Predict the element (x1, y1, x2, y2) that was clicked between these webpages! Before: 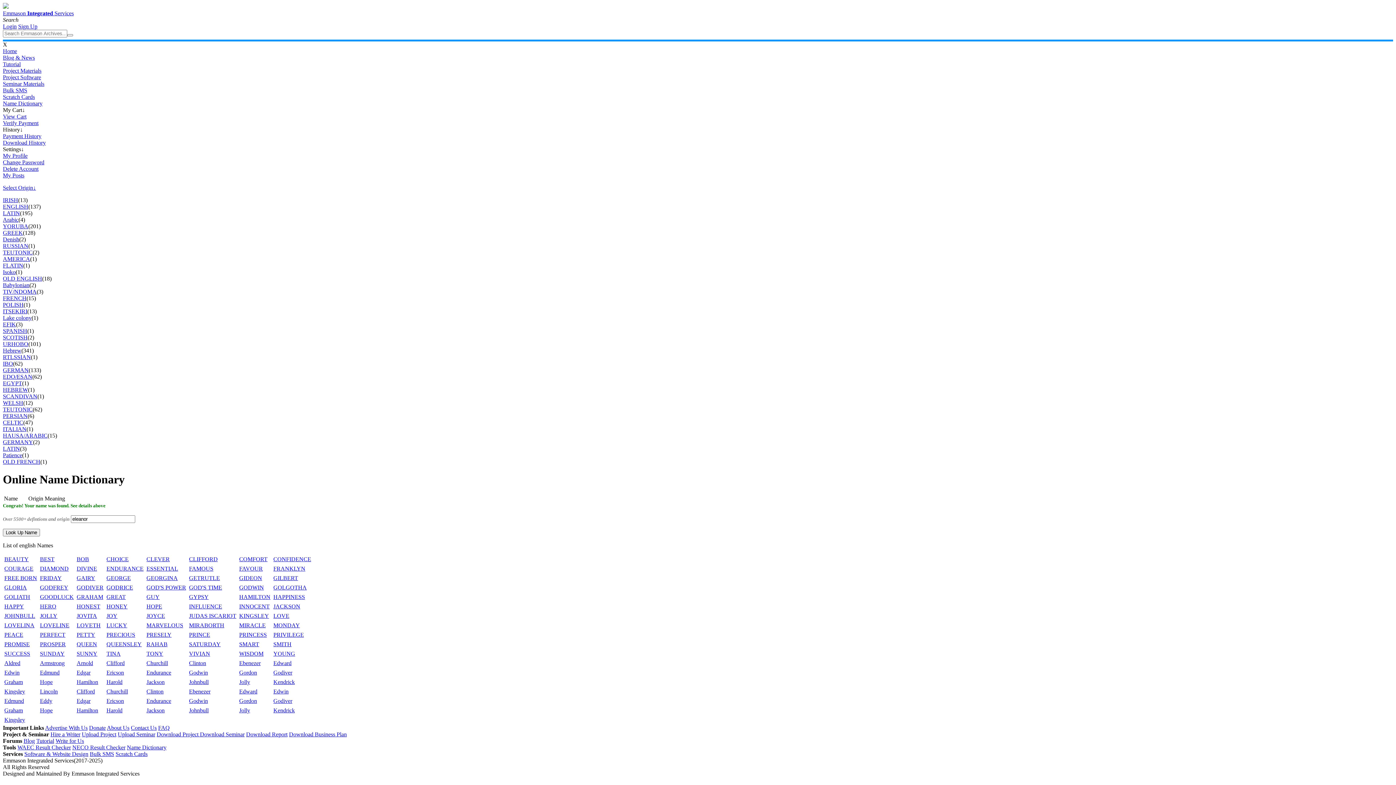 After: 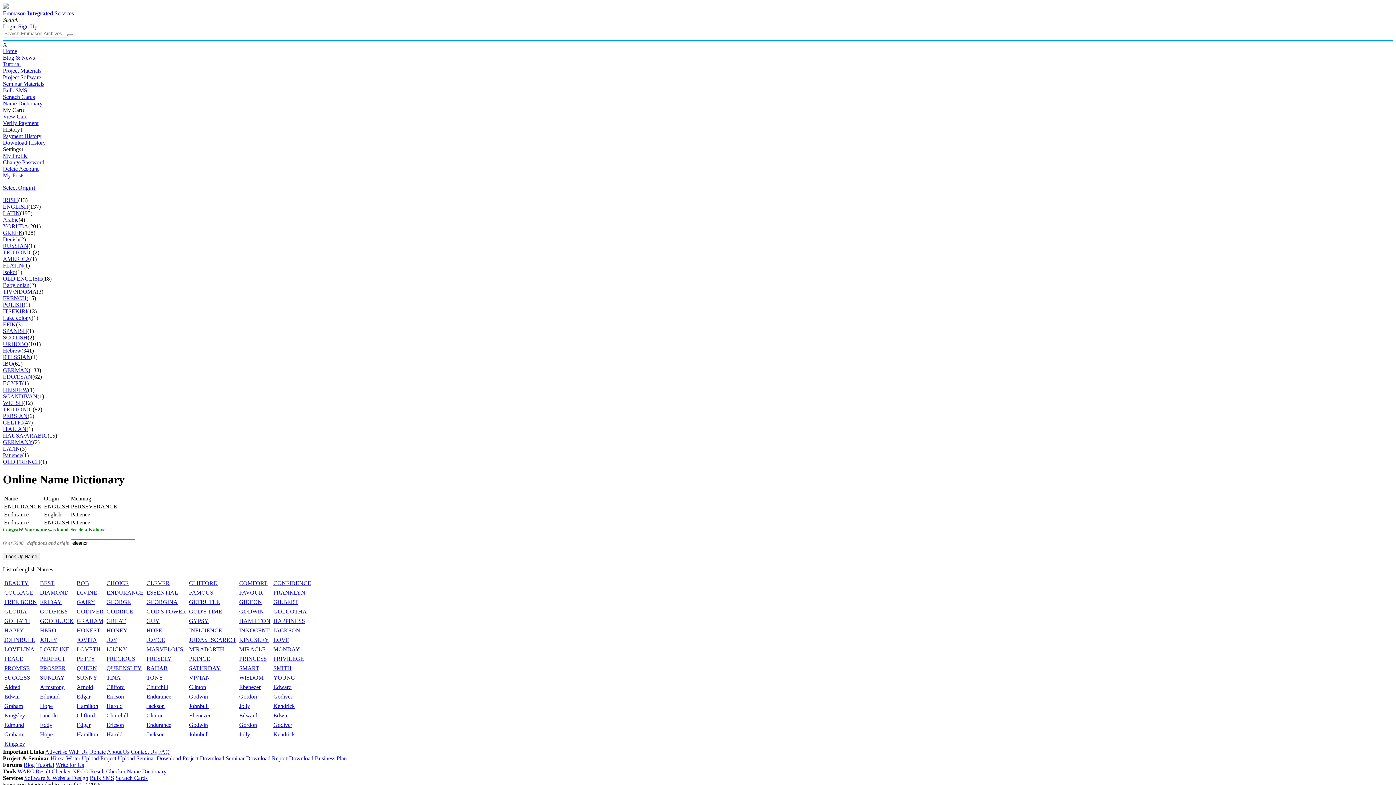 Action: bbox: (106, 565, 143, 571) label: ENDURANCE